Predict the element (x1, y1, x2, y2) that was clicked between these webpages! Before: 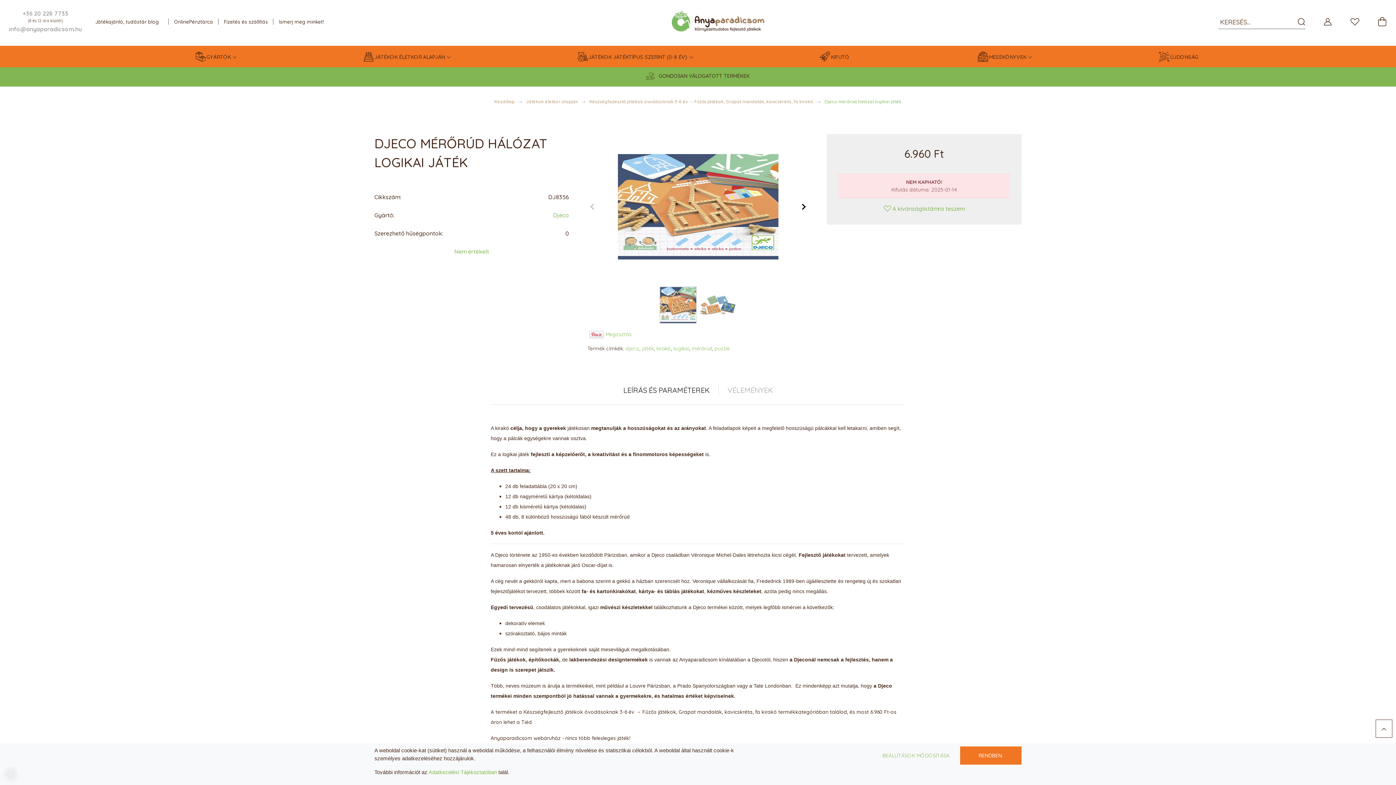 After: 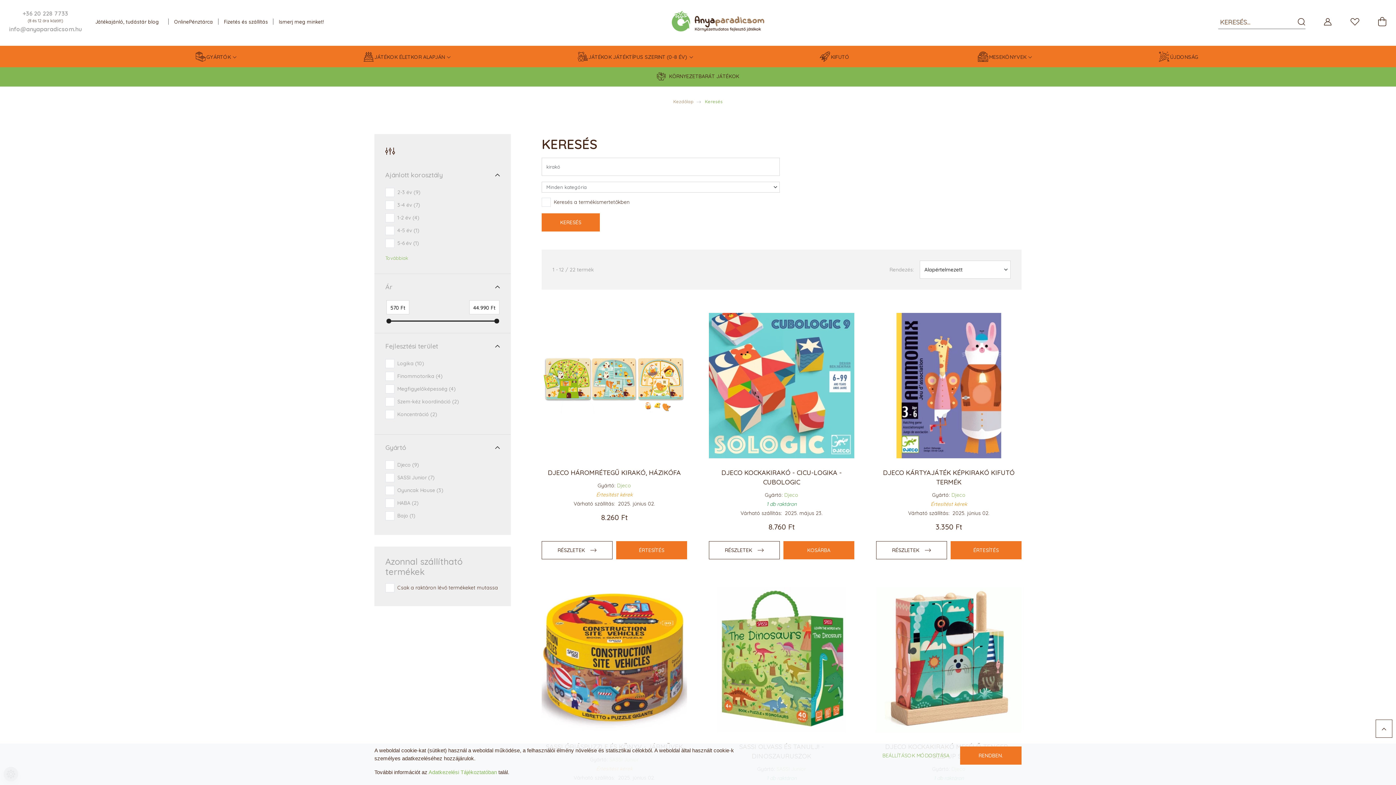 Action: bbox: (656, 345, 671, 352) label: kirakó